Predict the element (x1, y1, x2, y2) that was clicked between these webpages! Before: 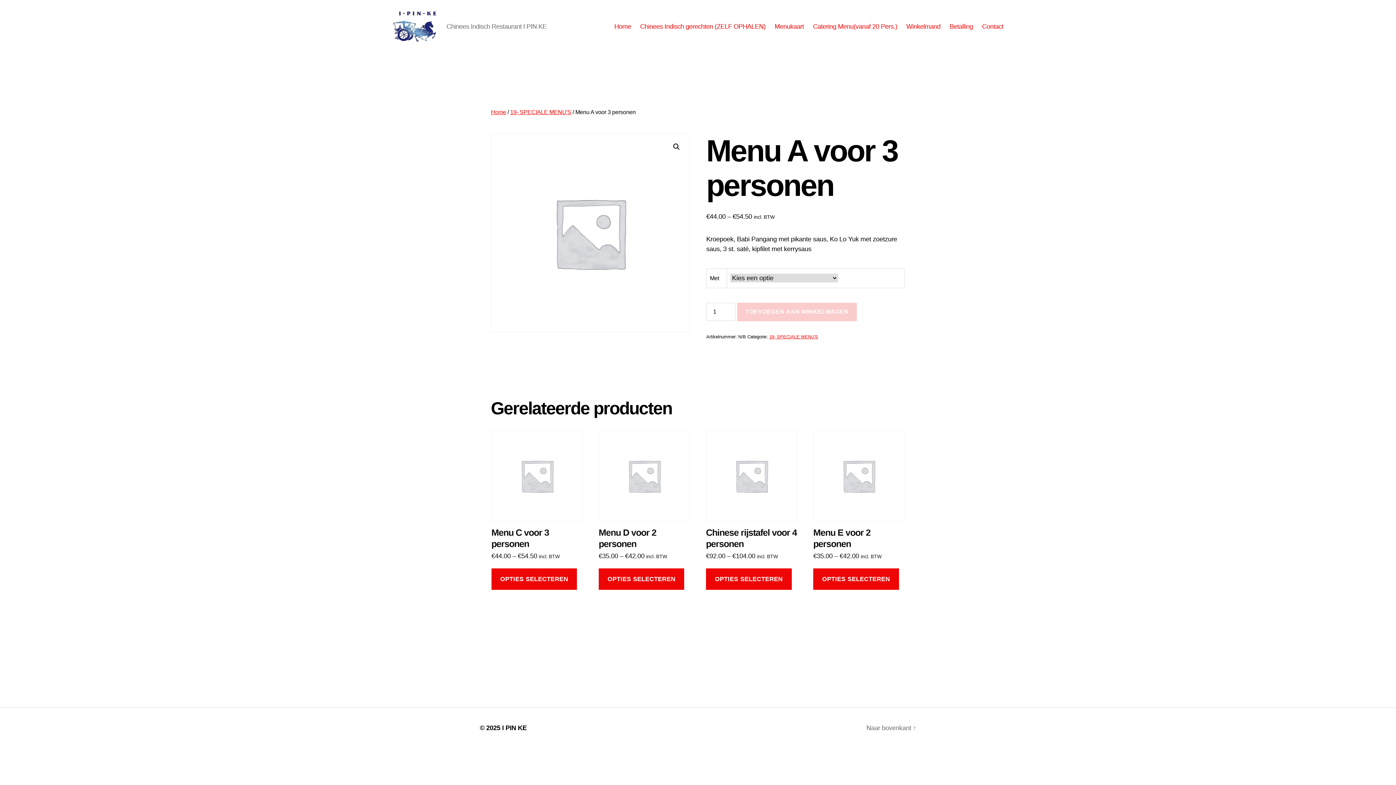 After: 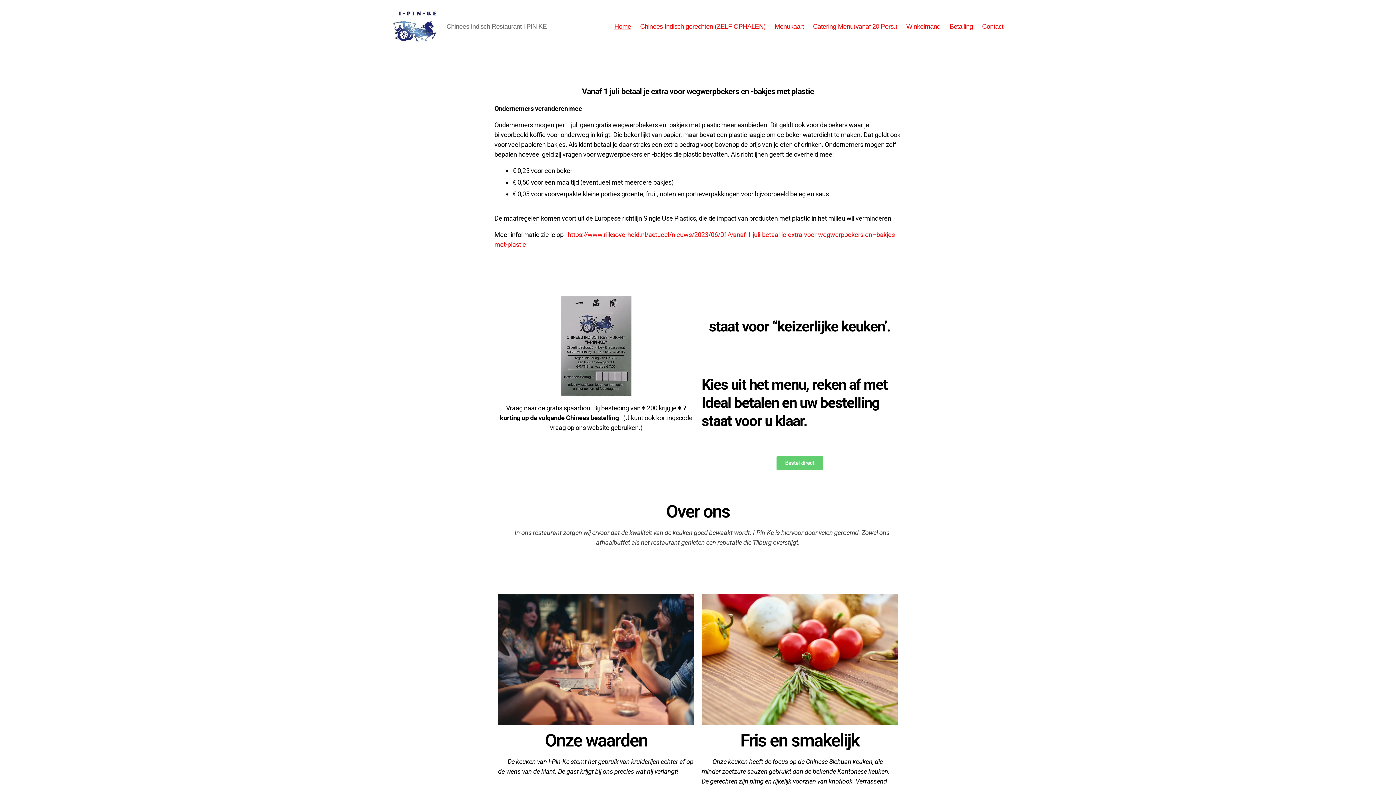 Action: bbox: (614, 22, 631, 30) label: Home